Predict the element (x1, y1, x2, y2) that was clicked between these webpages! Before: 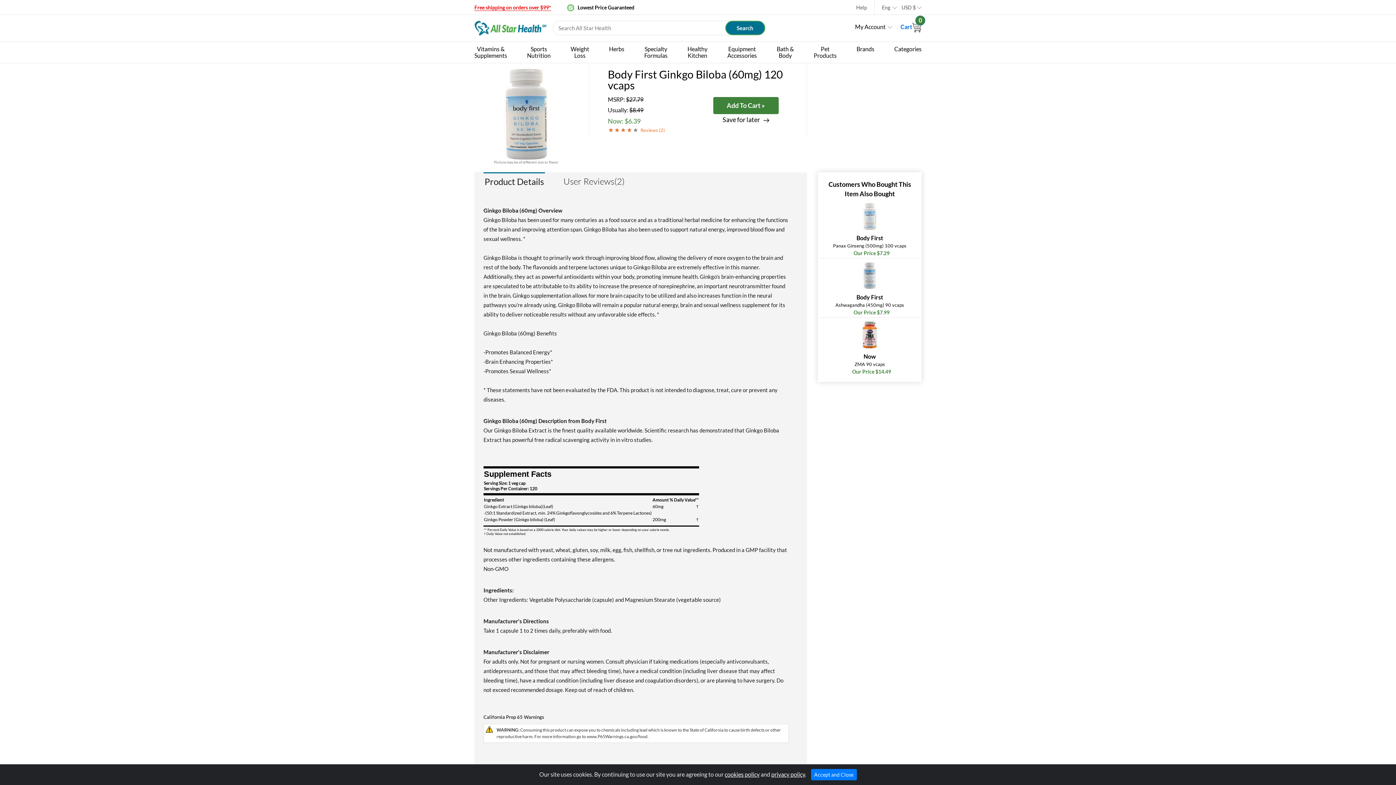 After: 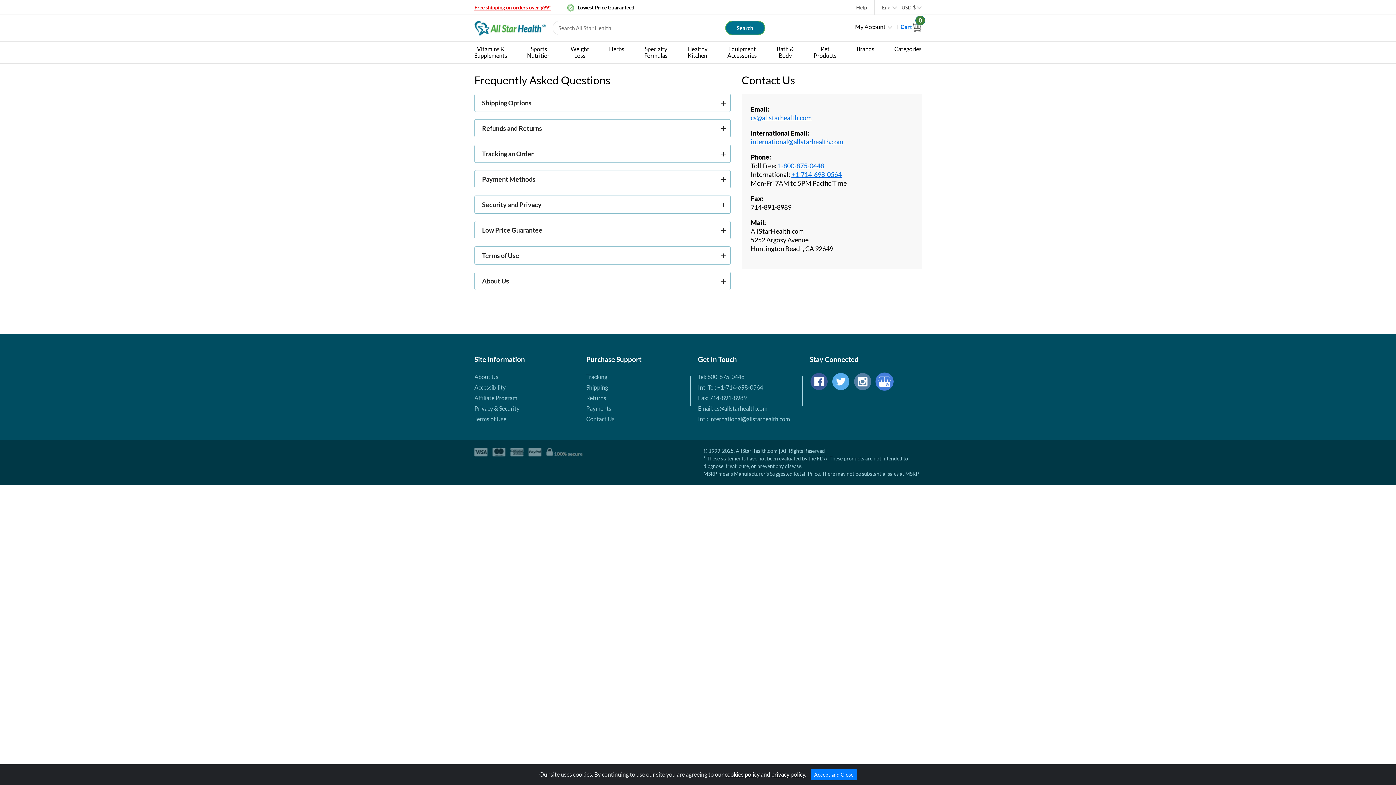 Action: bbox: (856, 4, 867, 10) label: Help